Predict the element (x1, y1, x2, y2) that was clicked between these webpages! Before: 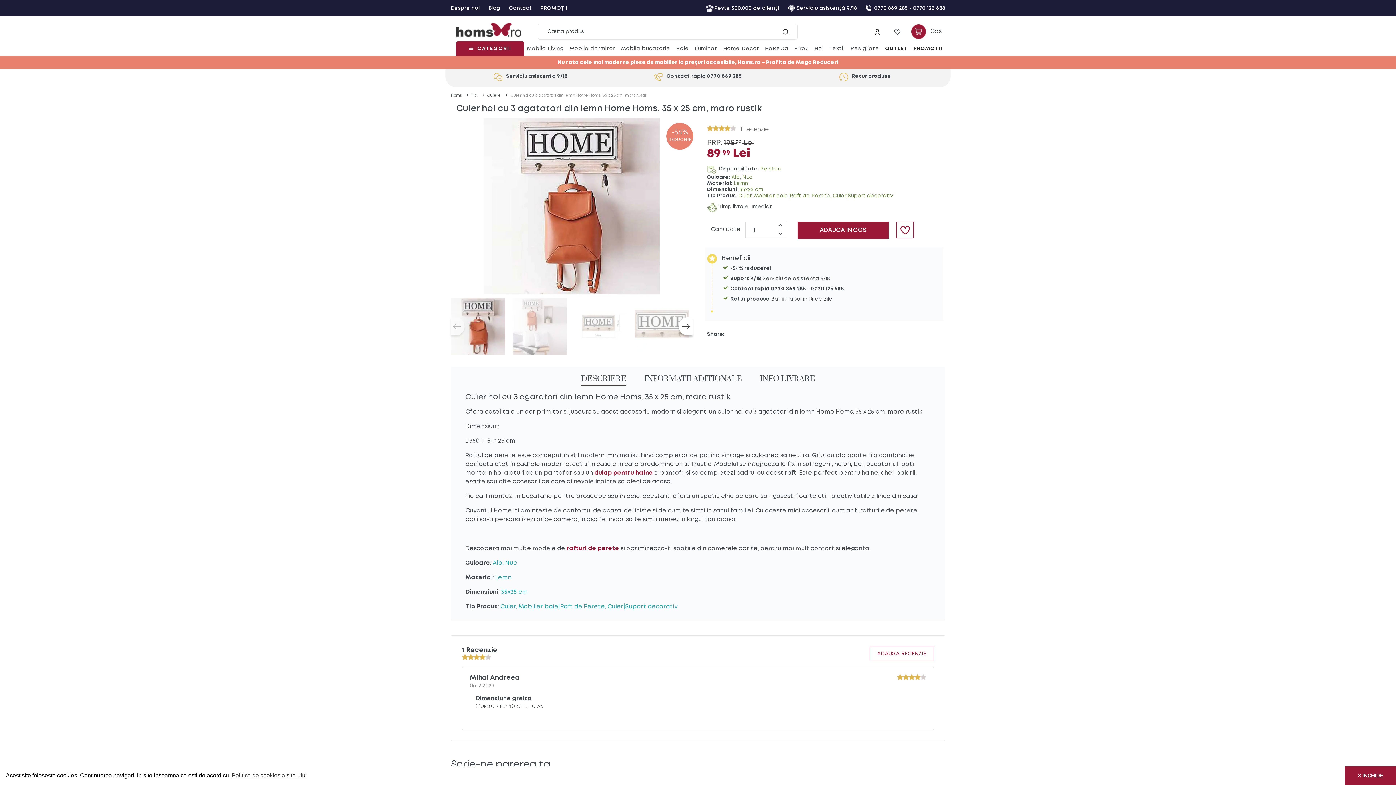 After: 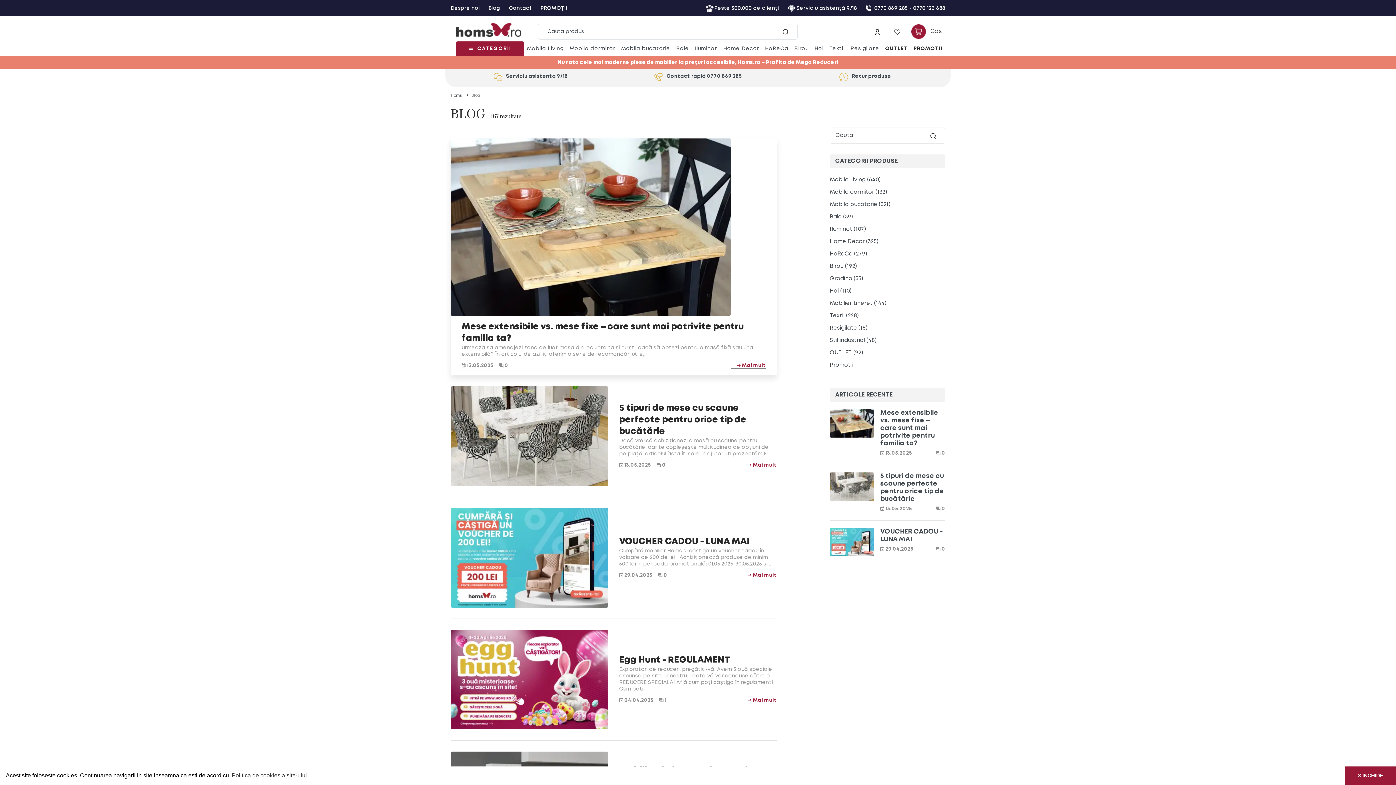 Action: label: Blog bbox: (488, 6, 500, 10)